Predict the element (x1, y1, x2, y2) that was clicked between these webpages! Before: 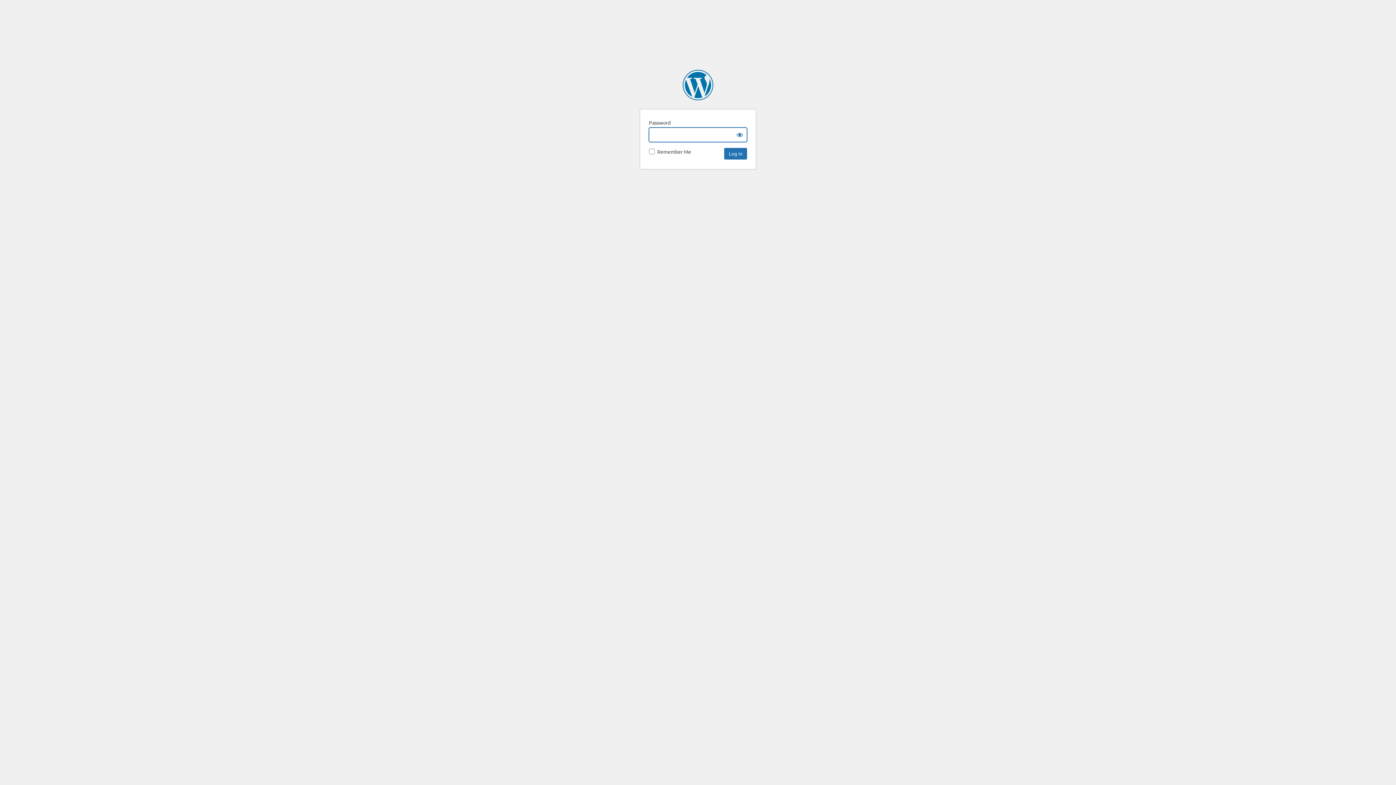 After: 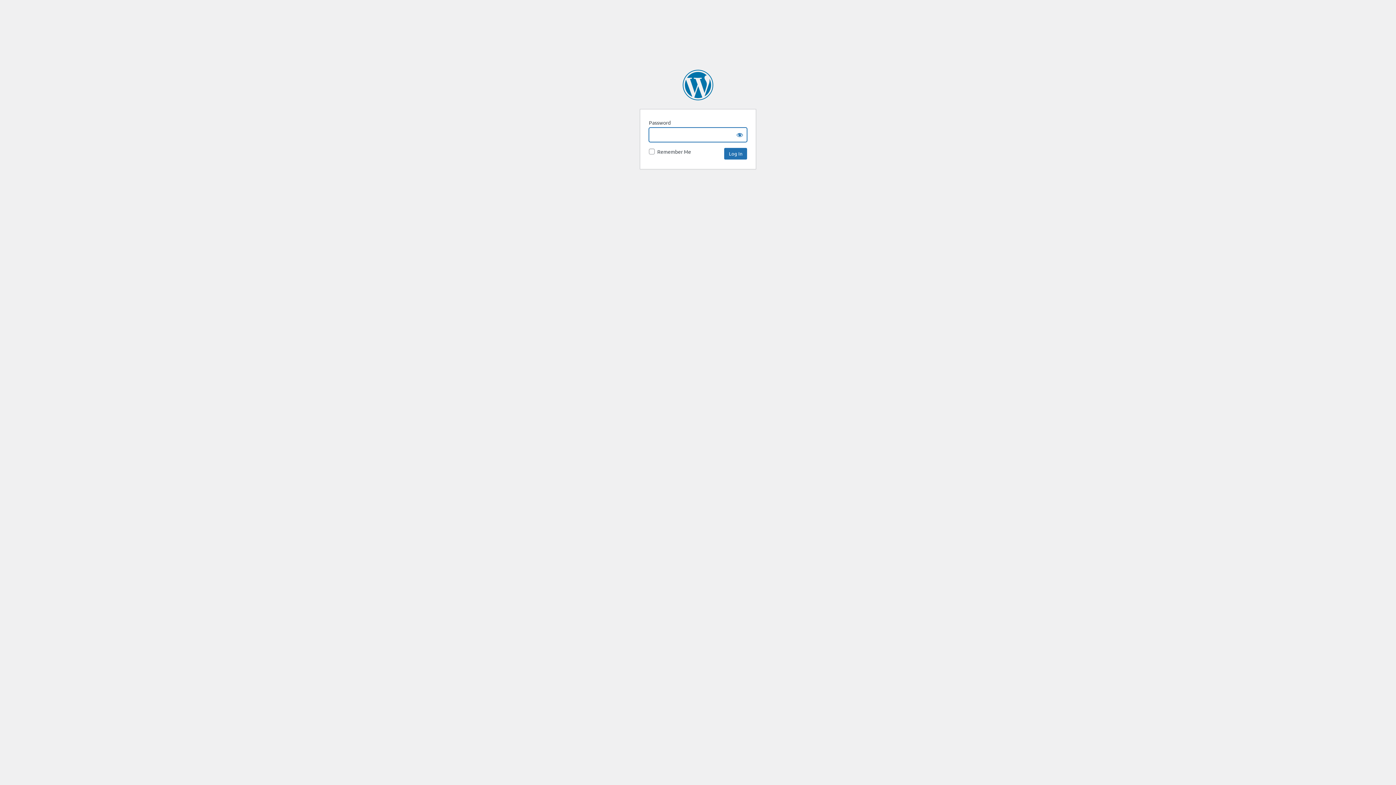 Action: bbox: (682, 69, 713, 100) label: Aurora Institute